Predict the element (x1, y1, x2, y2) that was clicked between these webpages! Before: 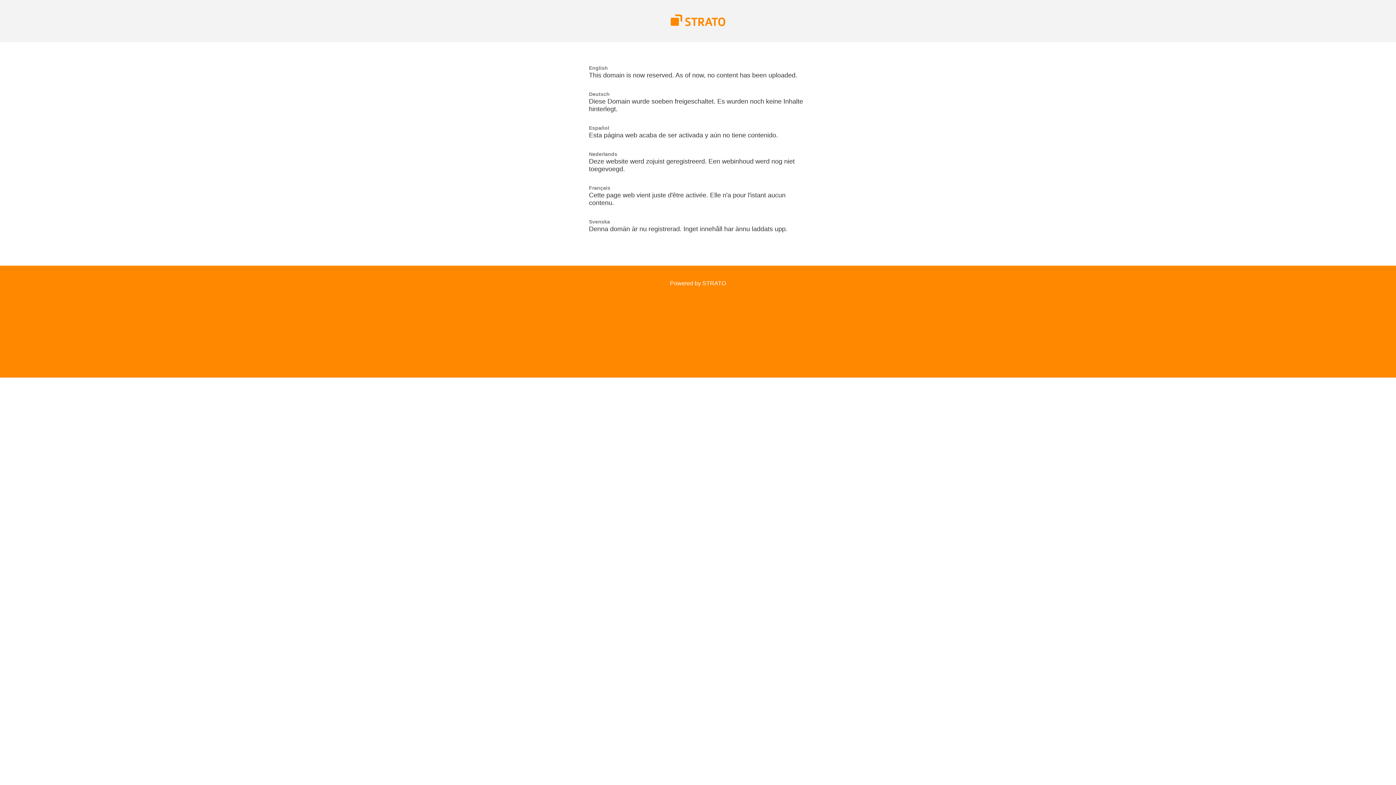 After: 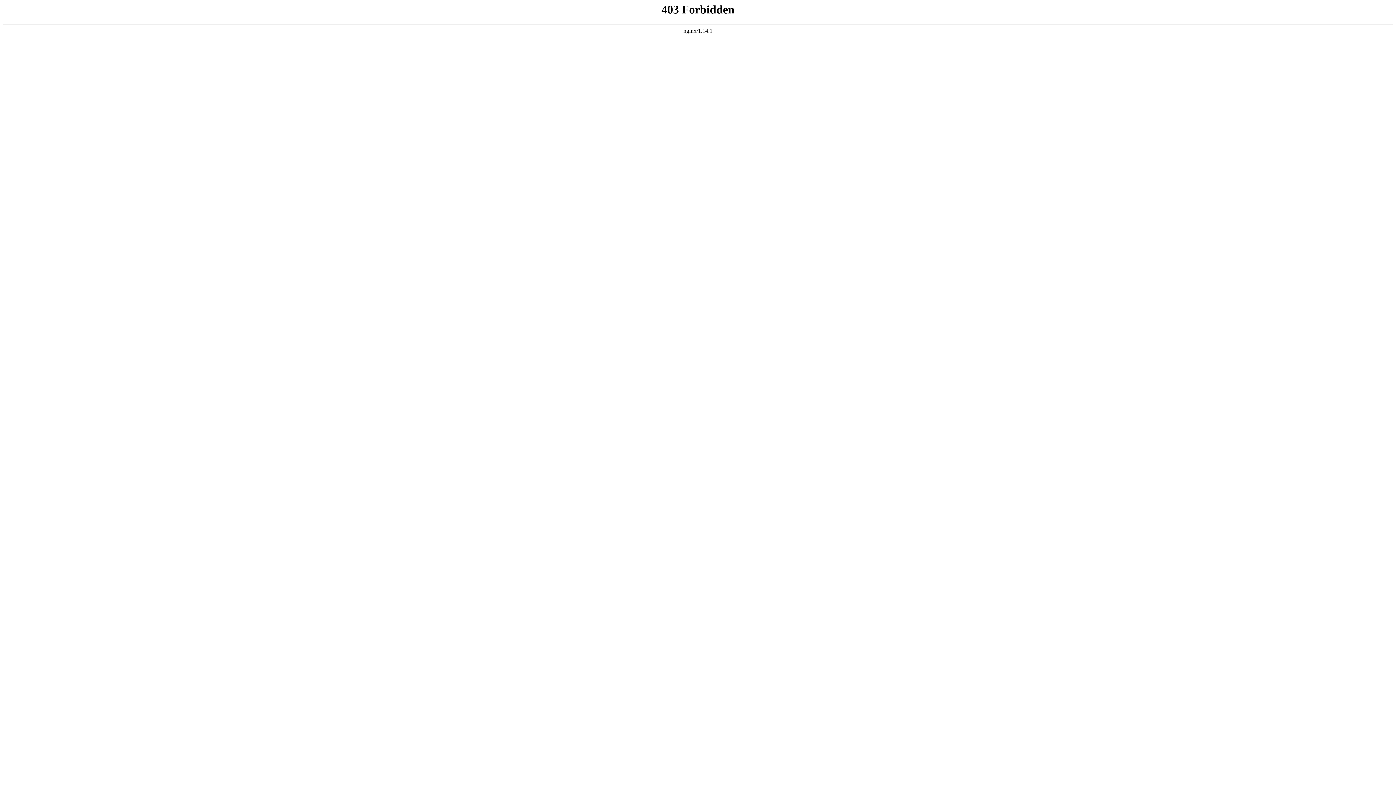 Action: bbox: (670, 280, 726, 286) label: Powered by STRATO